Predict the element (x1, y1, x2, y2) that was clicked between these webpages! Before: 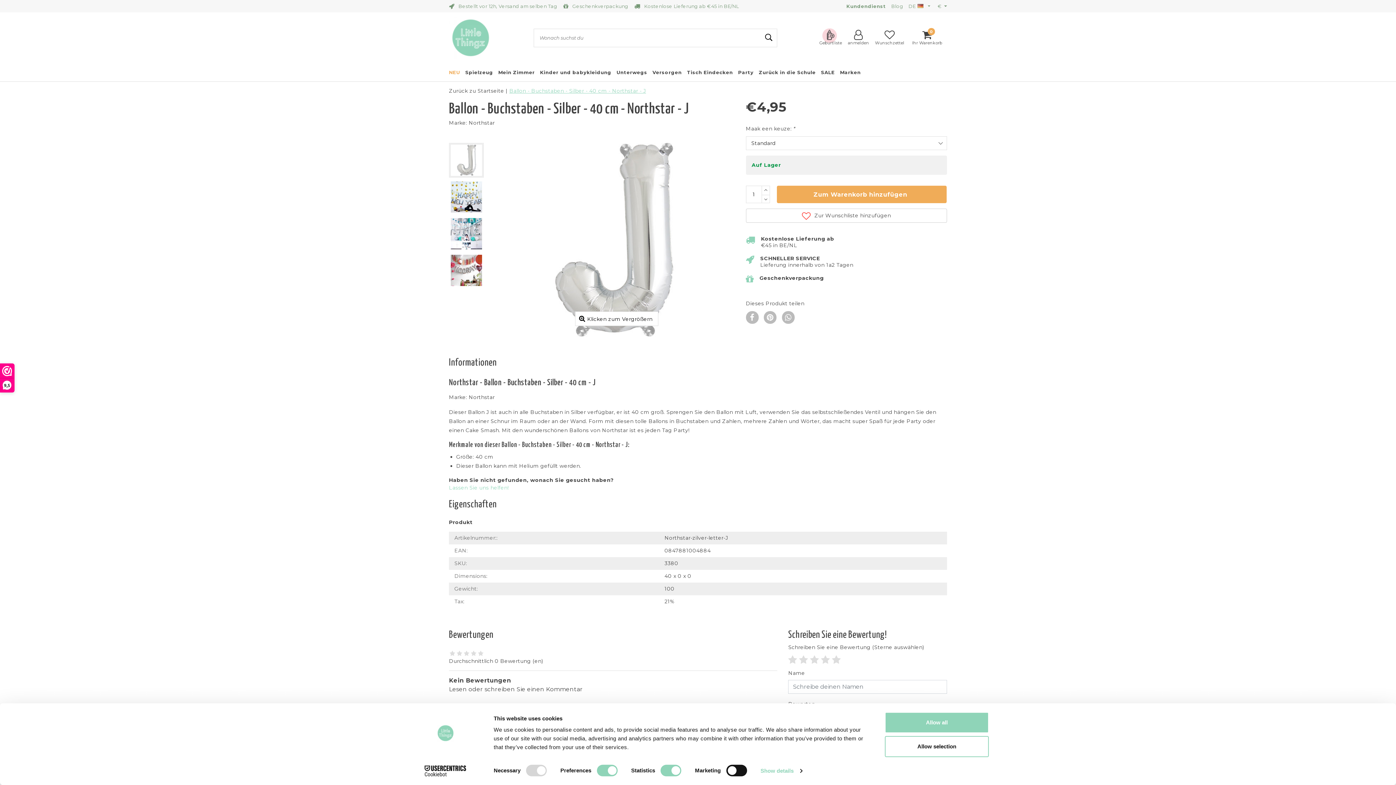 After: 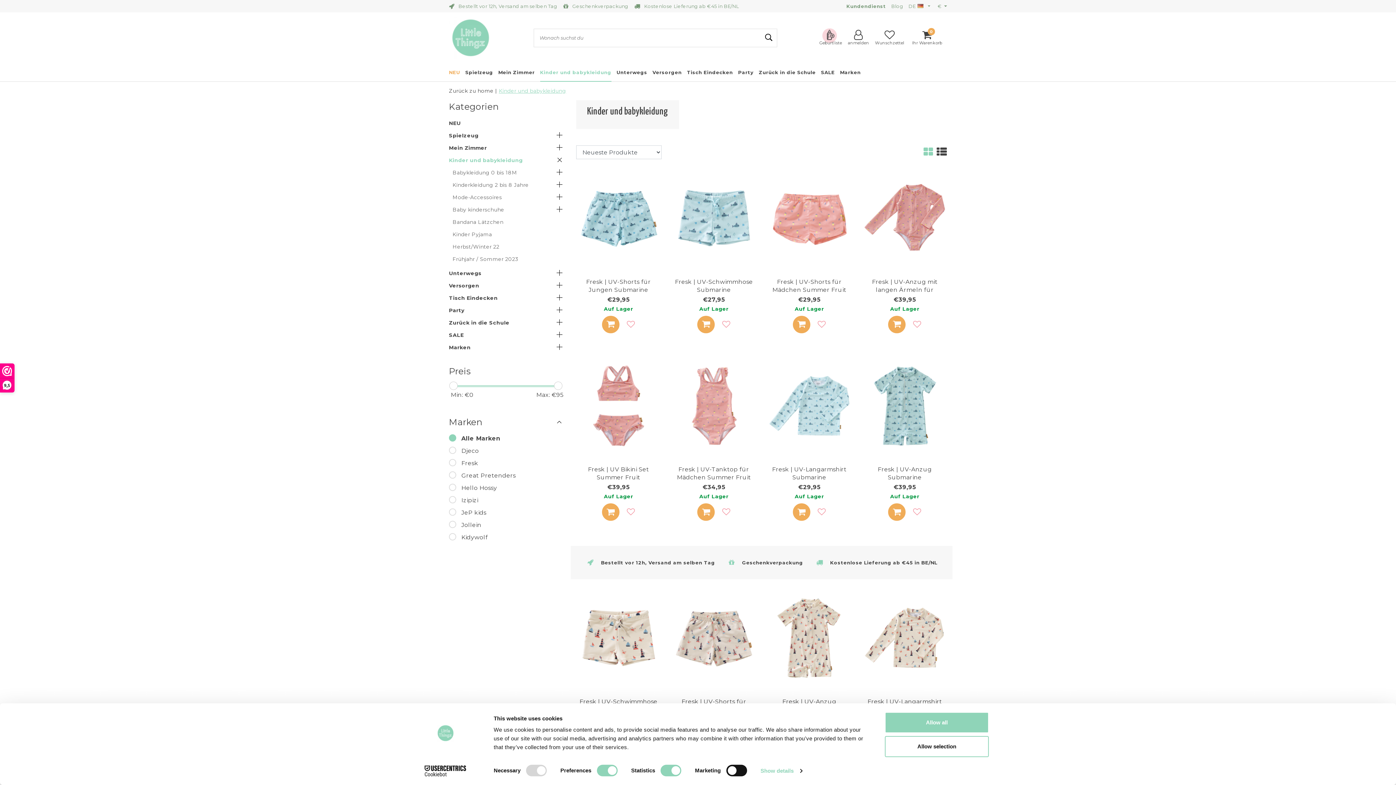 Action: label: Kinder und babykleidung bbox: (540, 63, 611, 81)